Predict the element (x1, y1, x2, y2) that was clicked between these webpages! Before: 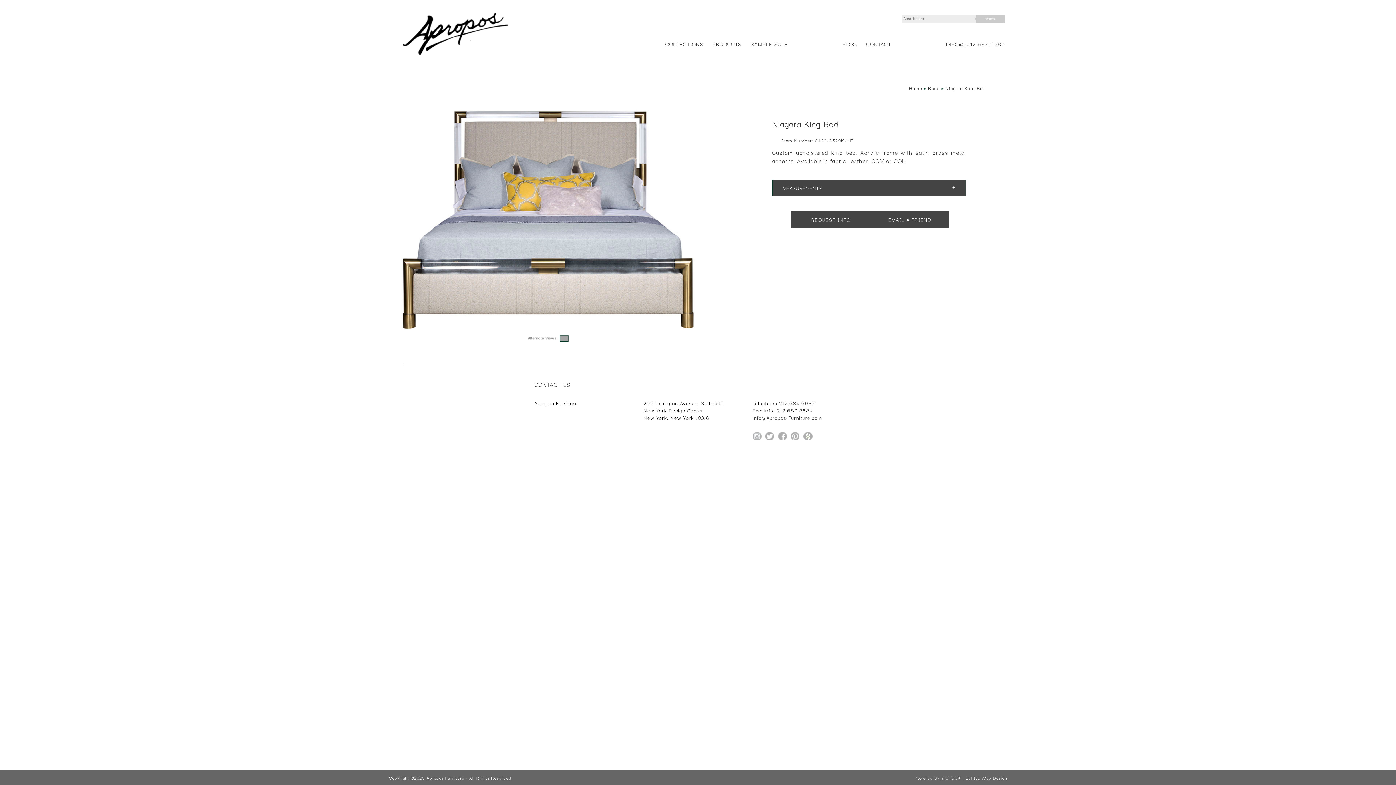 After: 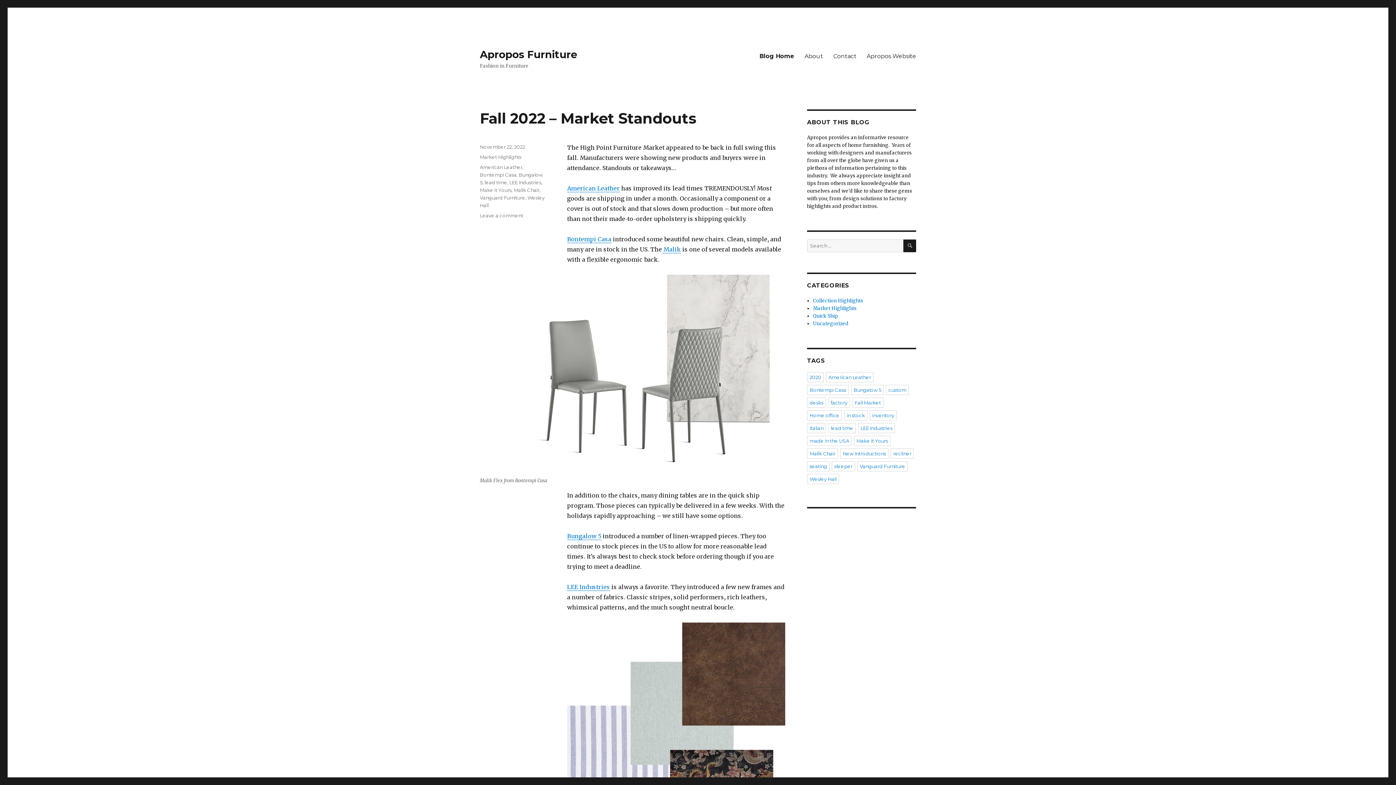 Action: label: BLOG bbox: (842, 39, 857, 48)